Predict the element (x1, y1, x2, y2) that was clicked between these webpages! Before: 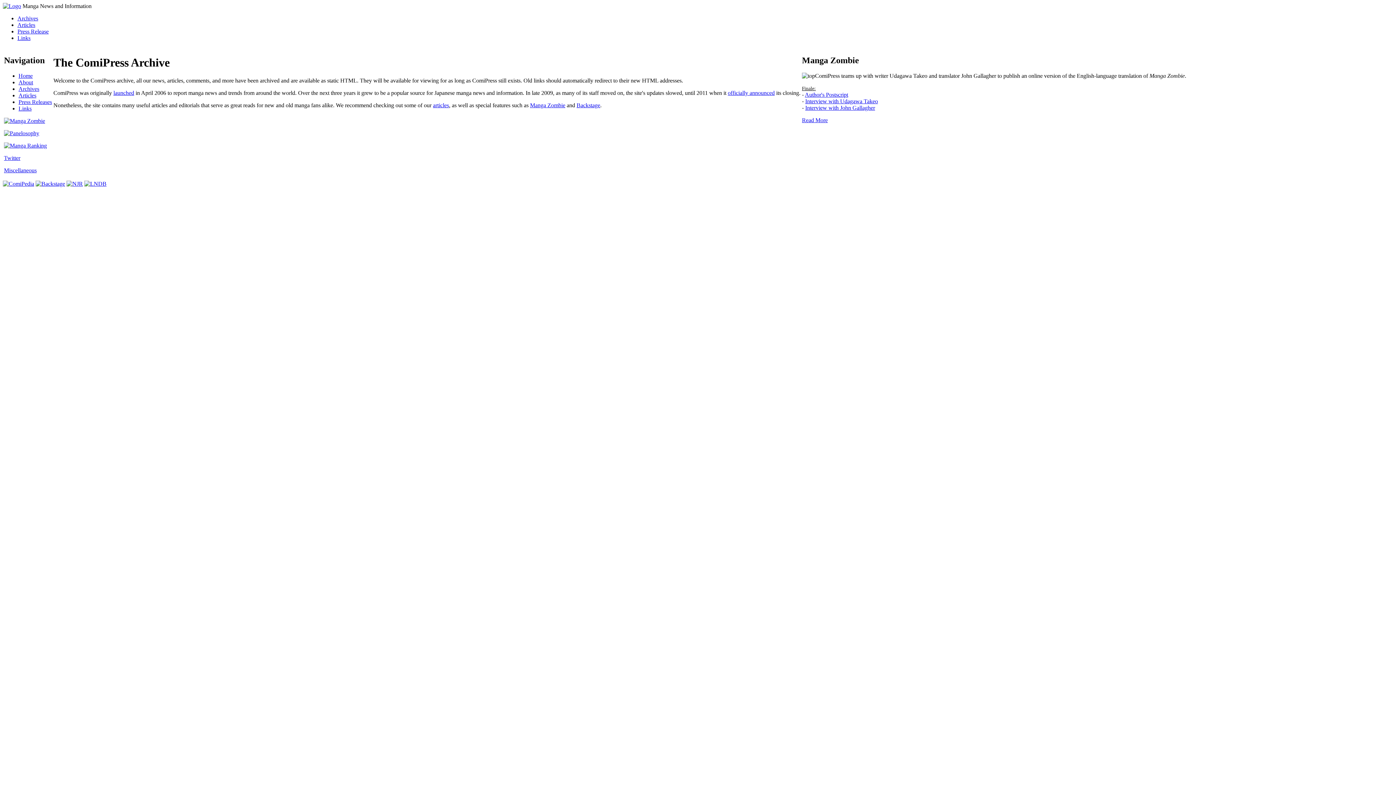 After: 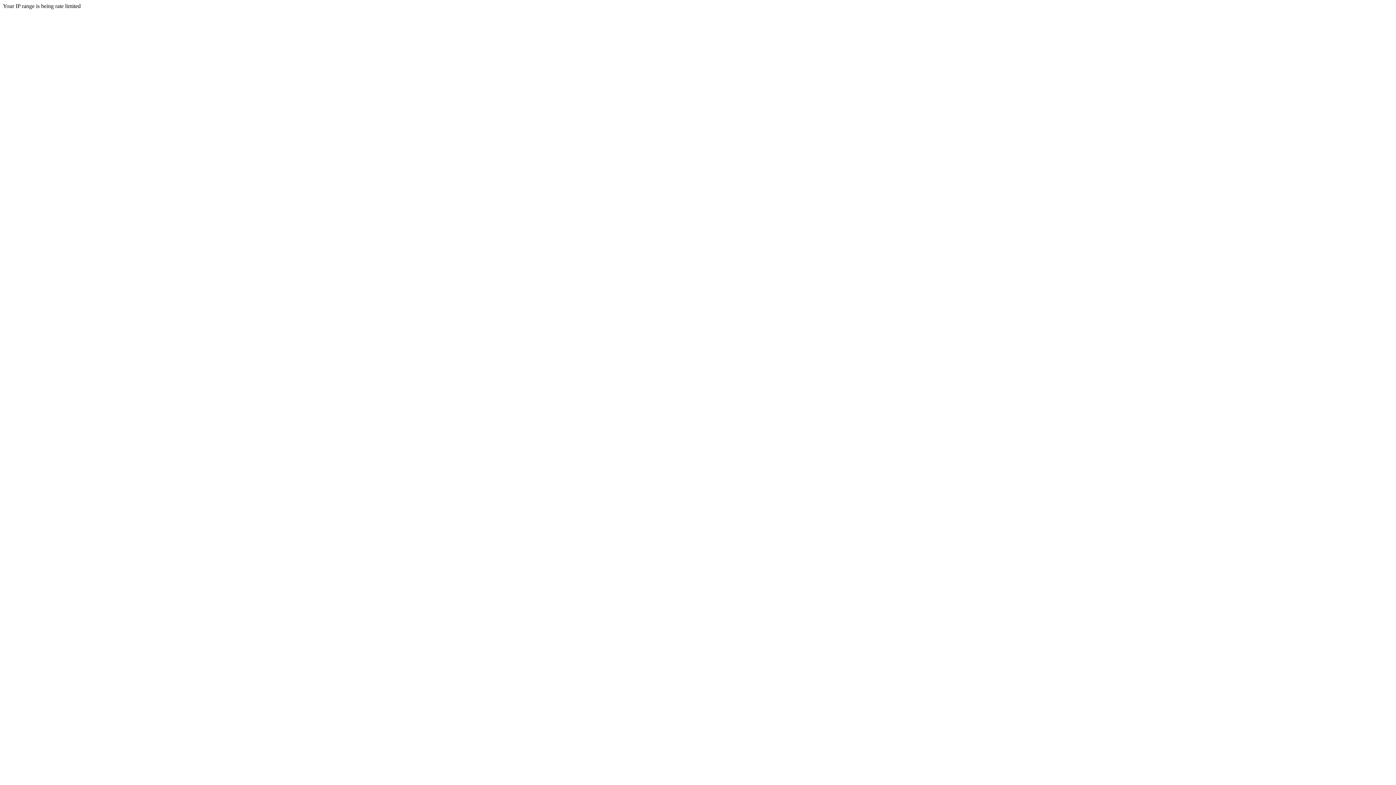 Action: bbox: (66, 180, 82, 186)